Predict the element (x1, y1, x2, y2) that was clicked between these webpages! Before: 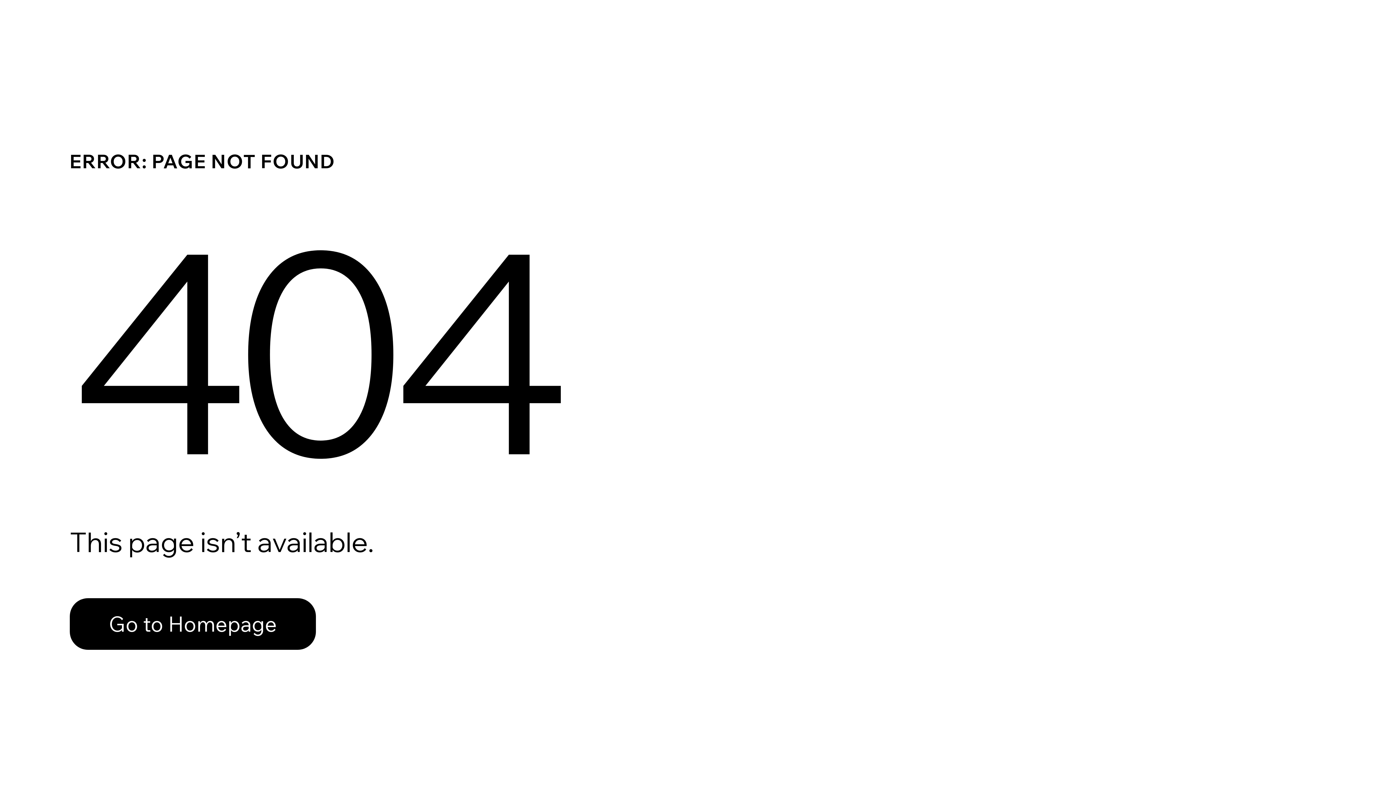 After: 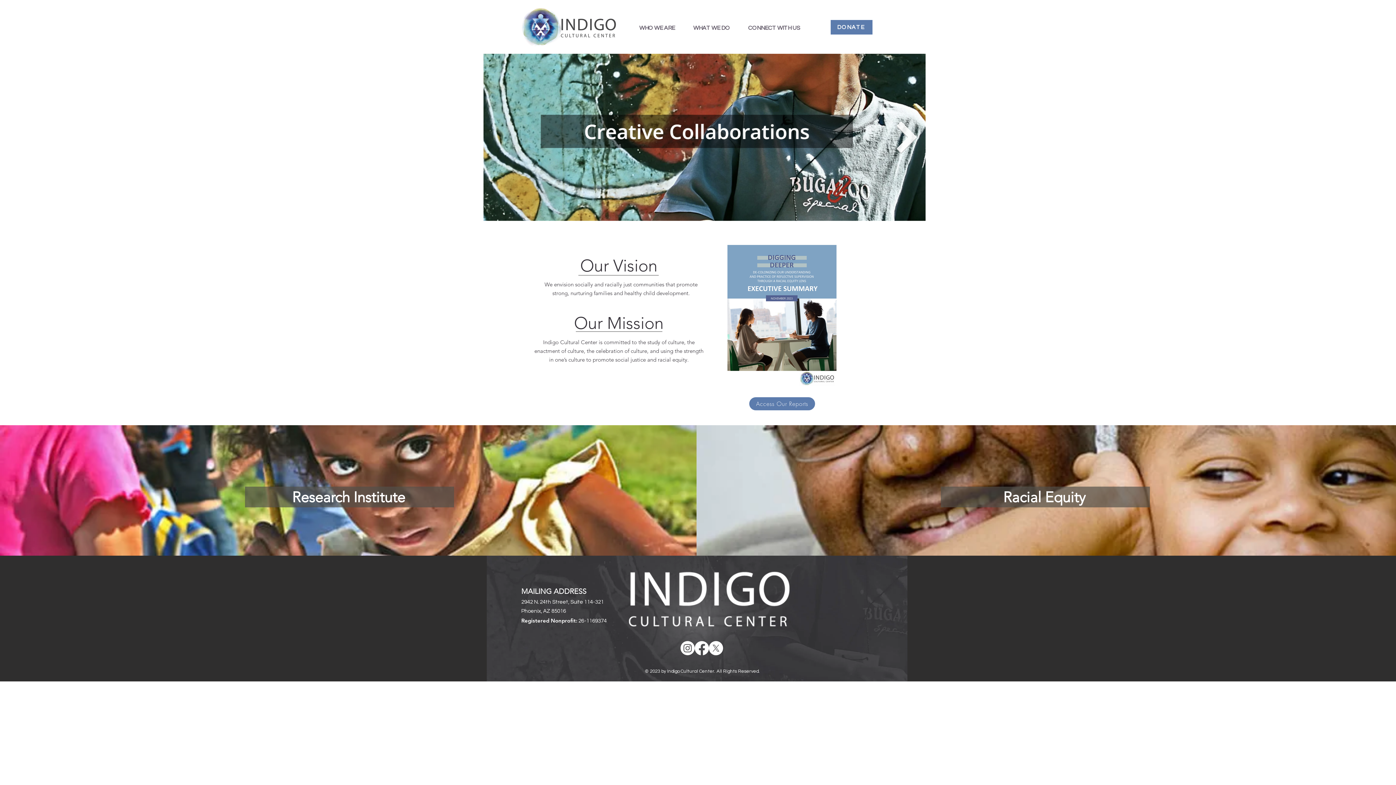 Action: bbox: (69, 582, 768, 659) label: Go to Homepage